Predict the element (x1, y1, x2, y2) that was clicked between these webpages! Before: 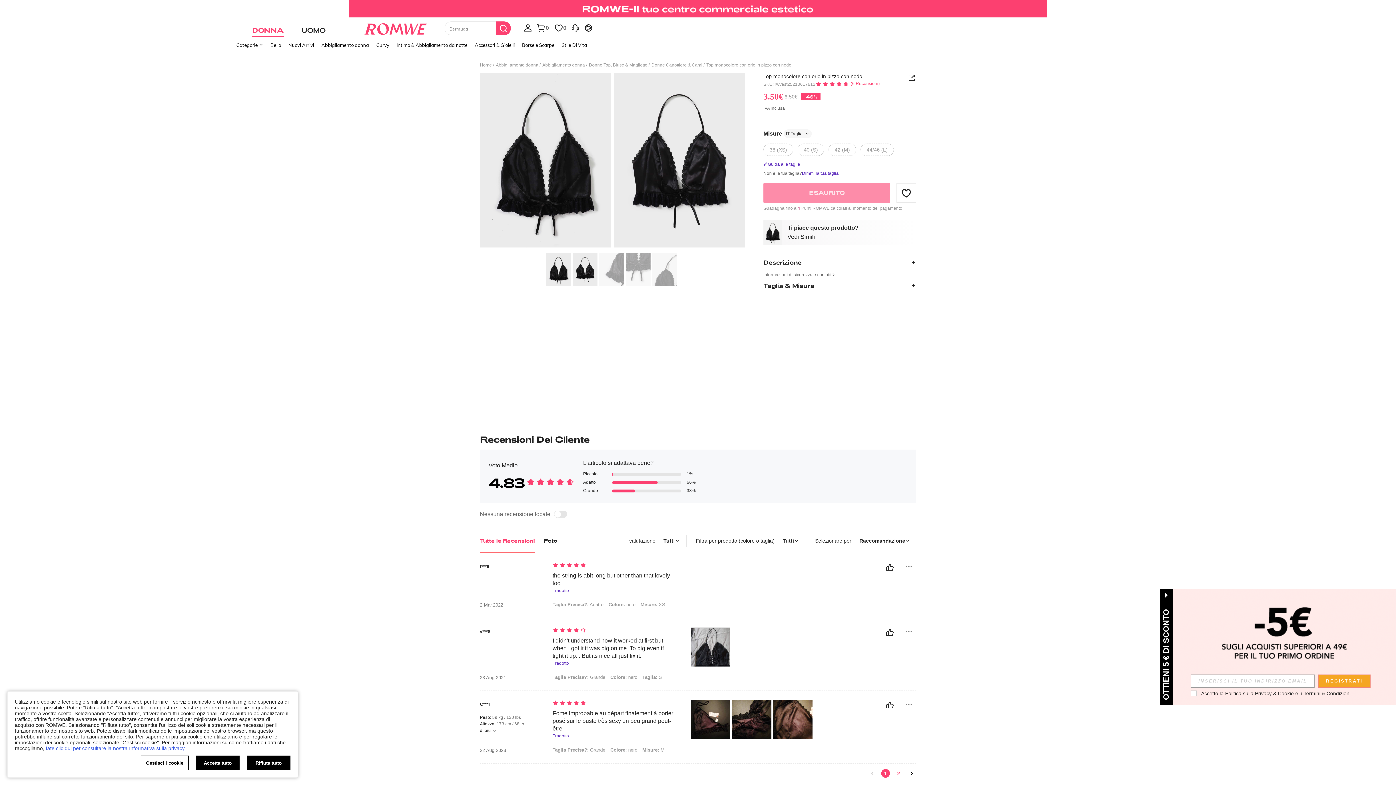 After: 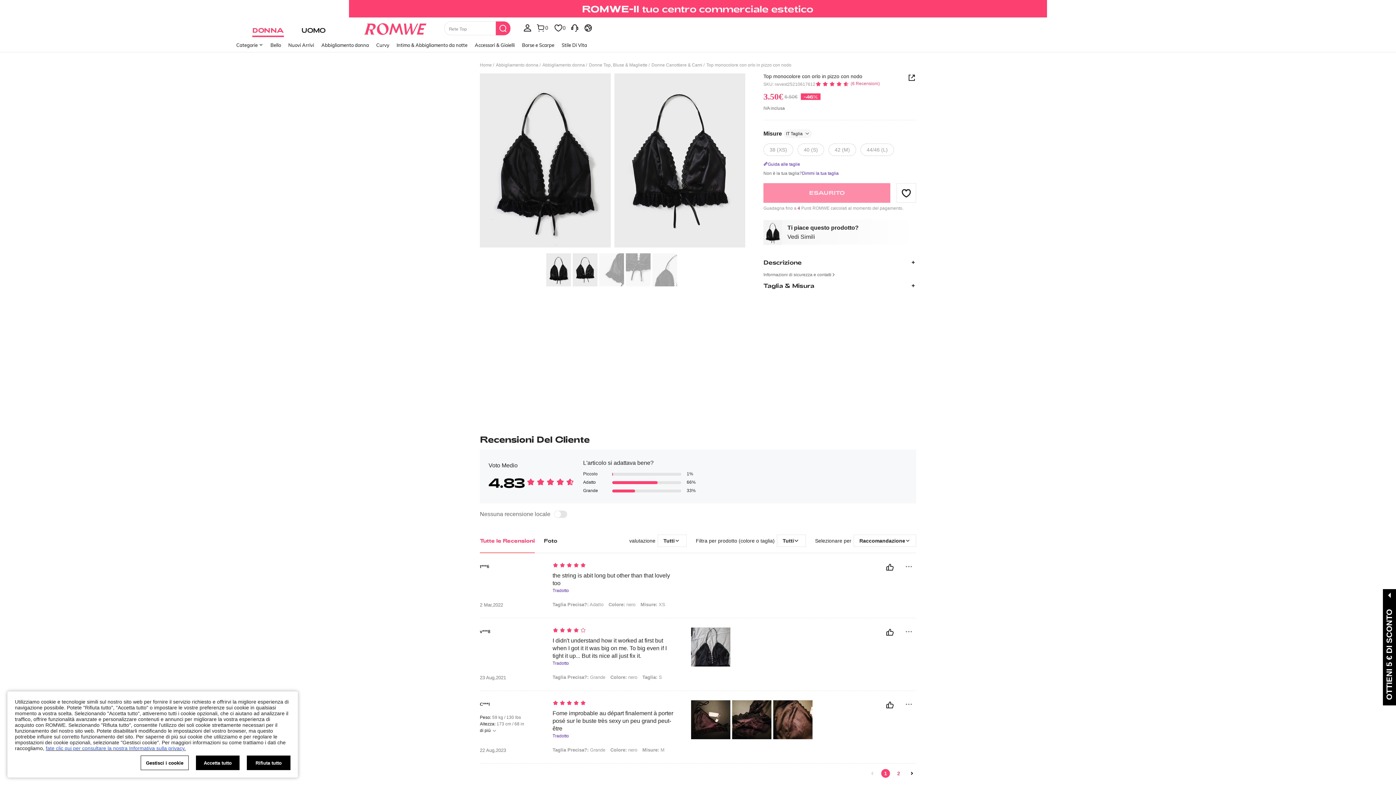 Action: bbox: (45, 745, 185, 751) label: fate clic qui per consultare la nostra Informativa sulla privacy.